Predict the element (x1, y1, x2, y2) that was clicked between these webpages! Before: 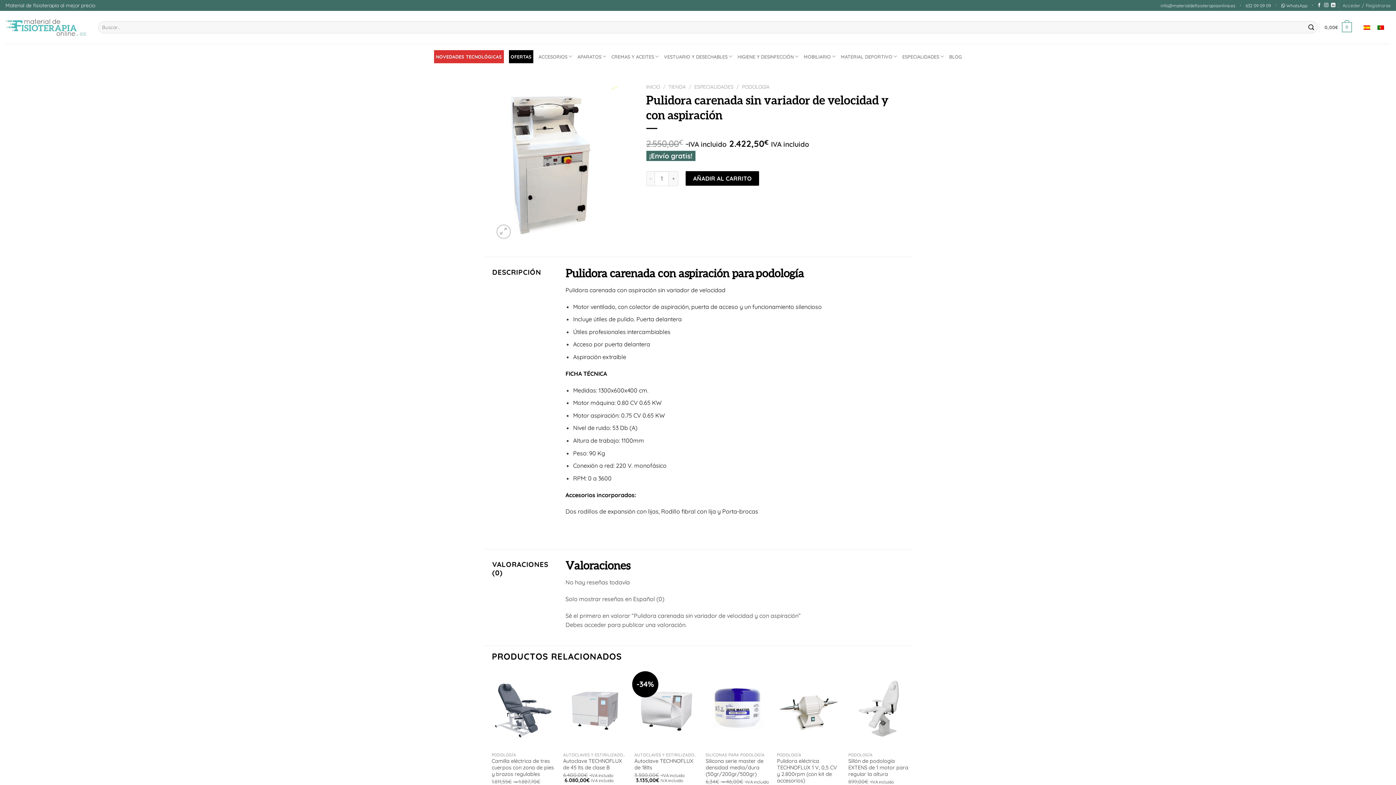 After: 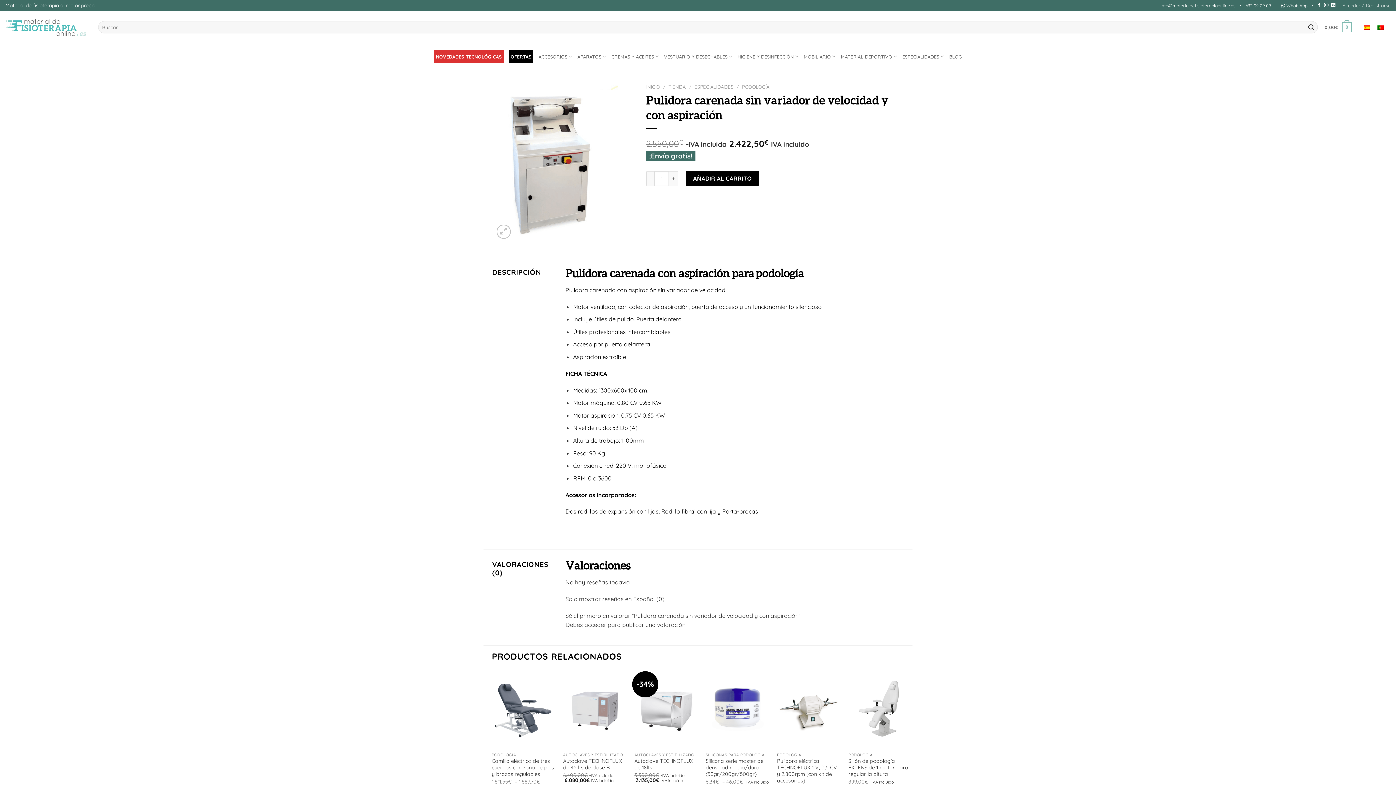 Action: bbox: (1360, 22, 1374, 31)